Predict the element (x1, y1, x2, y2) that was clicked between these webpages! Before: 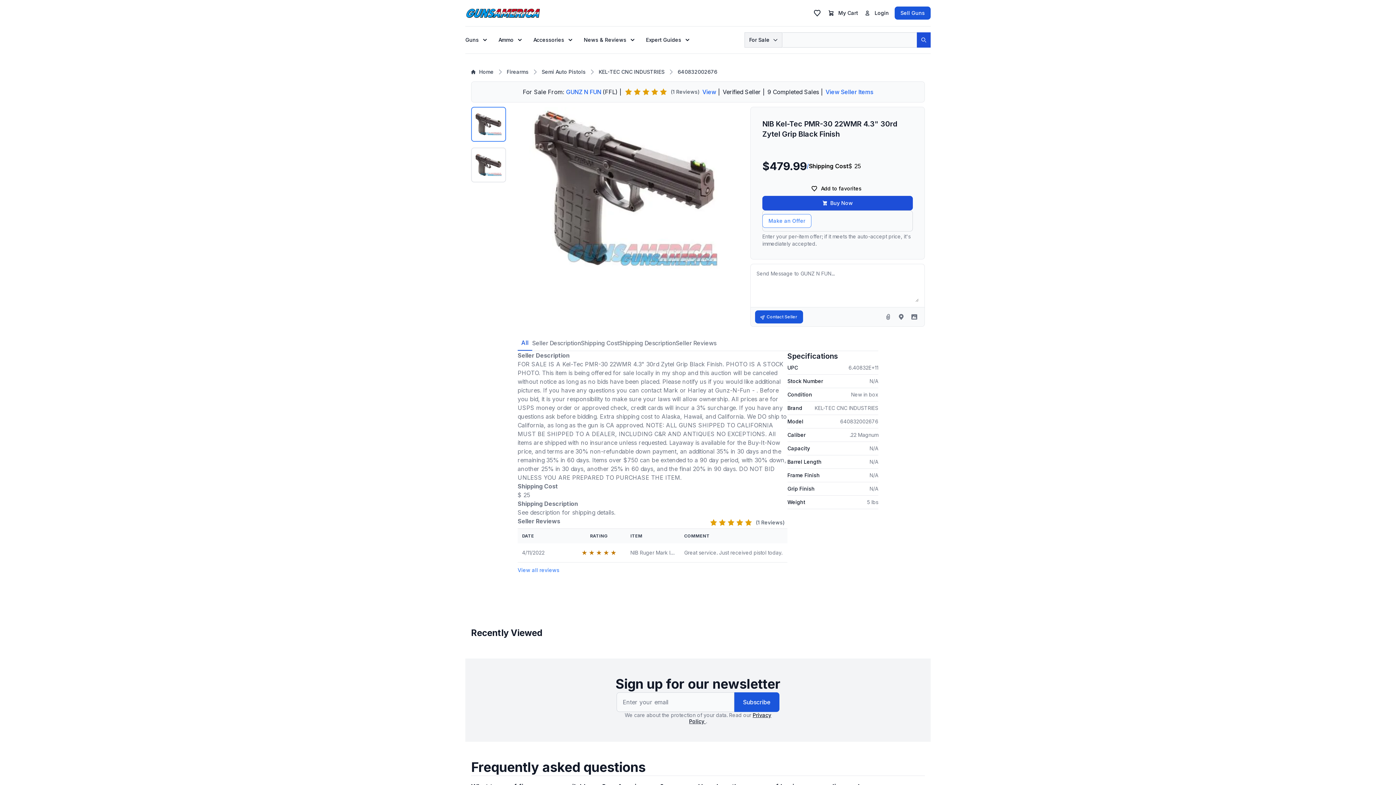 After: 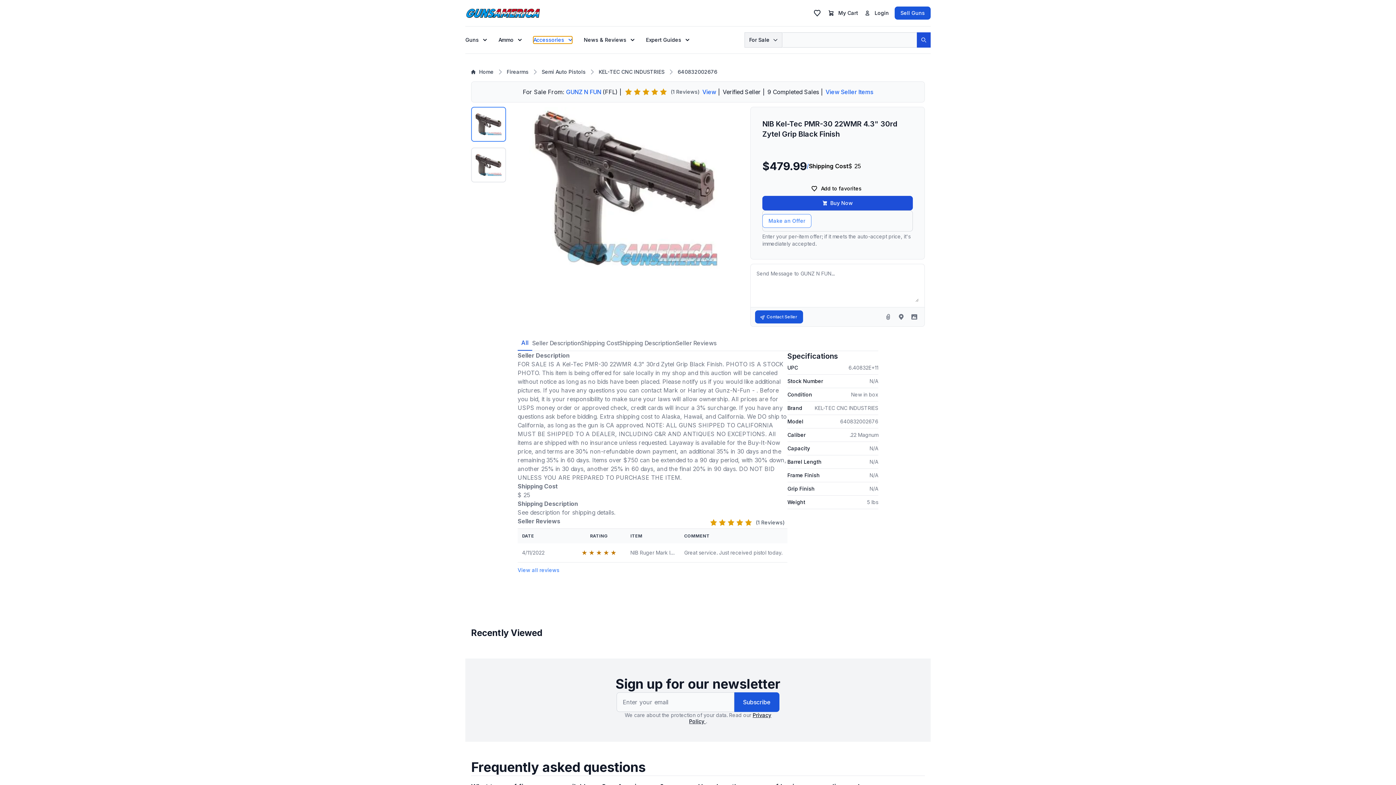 Action: label: Accessories bbox: (533, 36, 572, 43)